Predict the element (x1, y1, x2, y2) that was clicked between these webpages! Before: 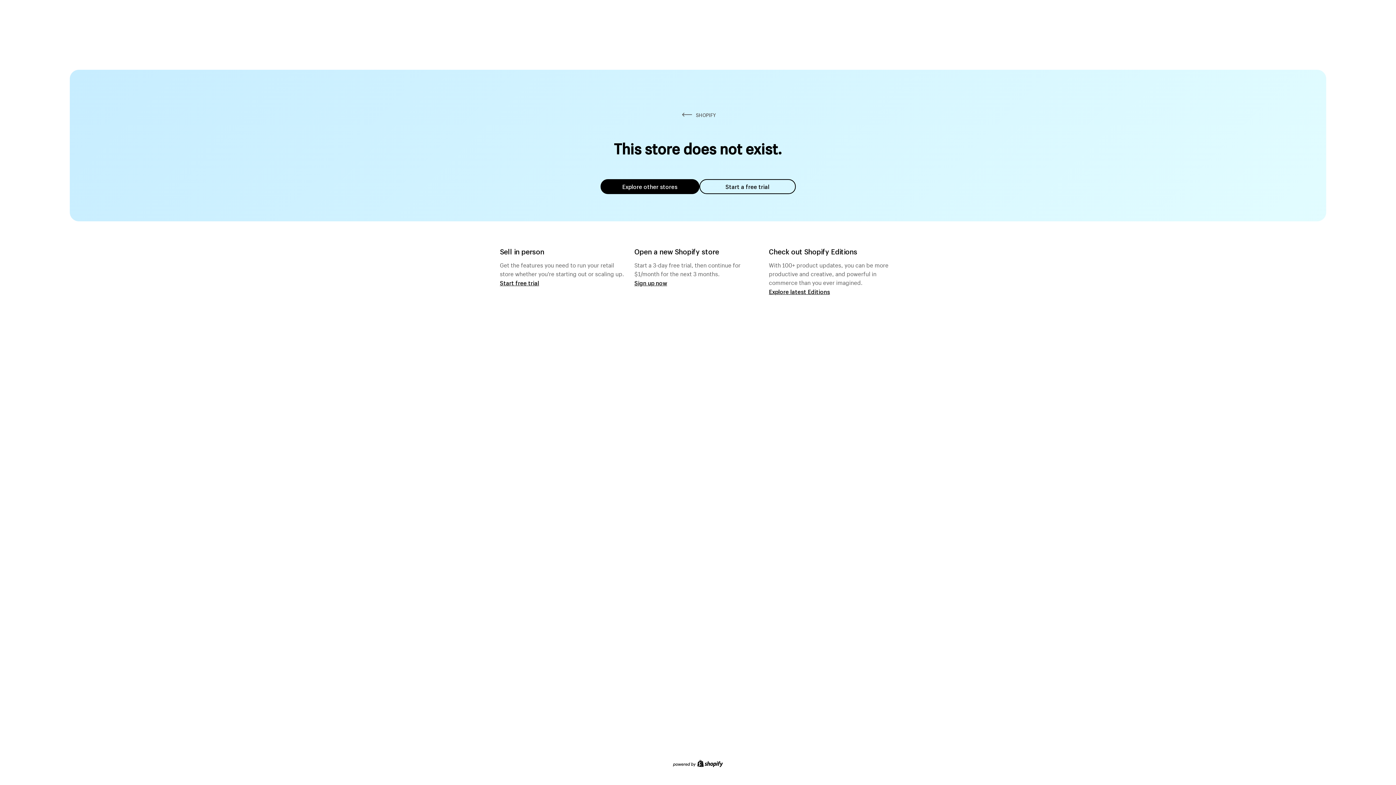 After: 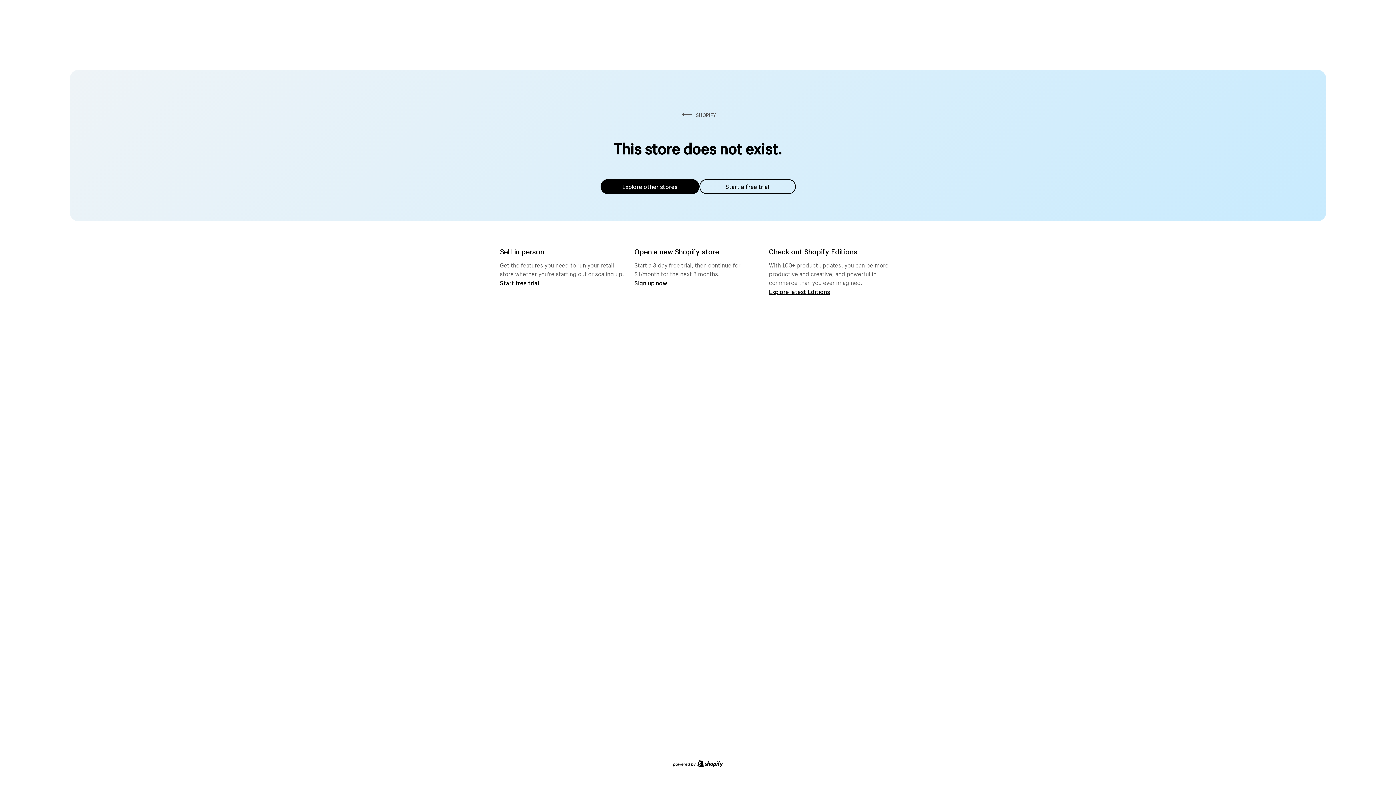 Action: label: Explore other stores bbox: (600, 179, 699, 194)